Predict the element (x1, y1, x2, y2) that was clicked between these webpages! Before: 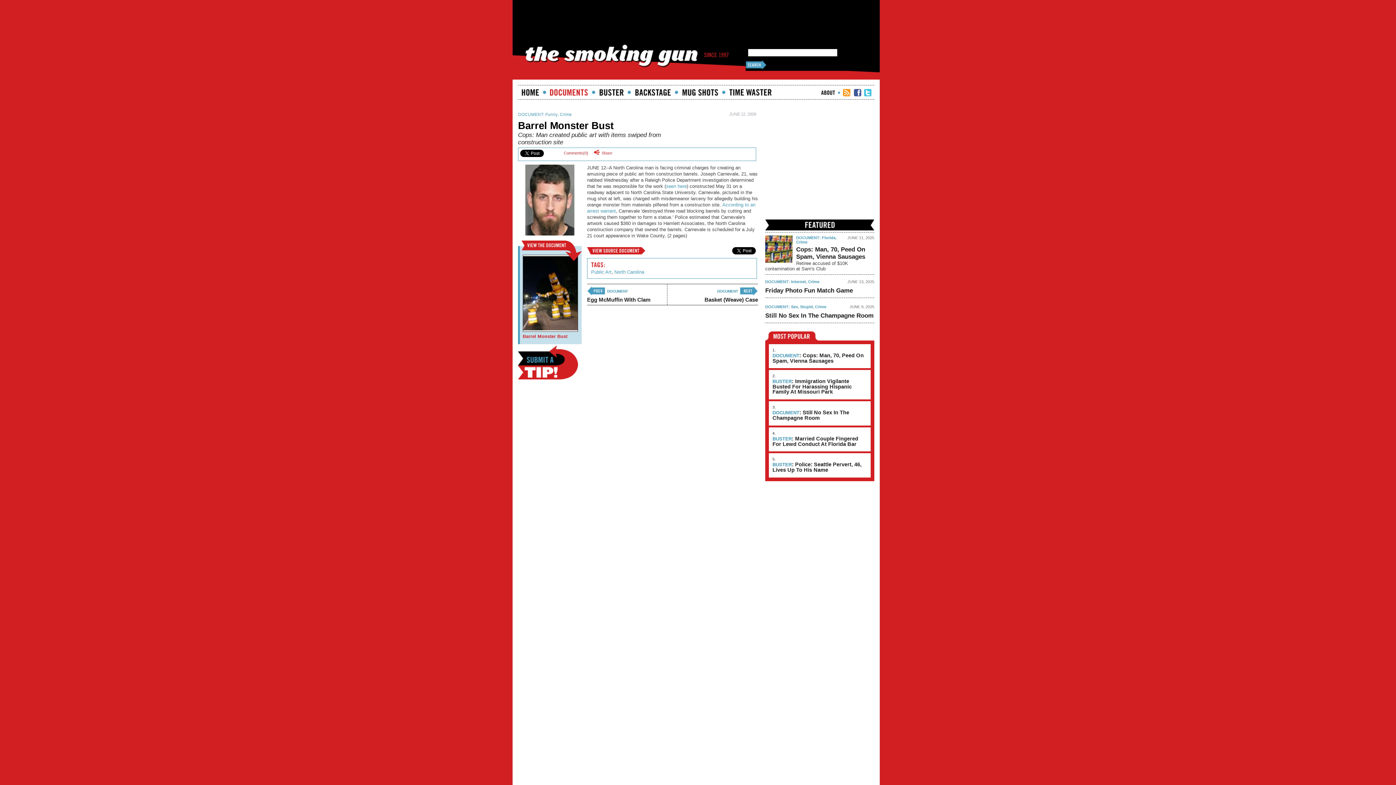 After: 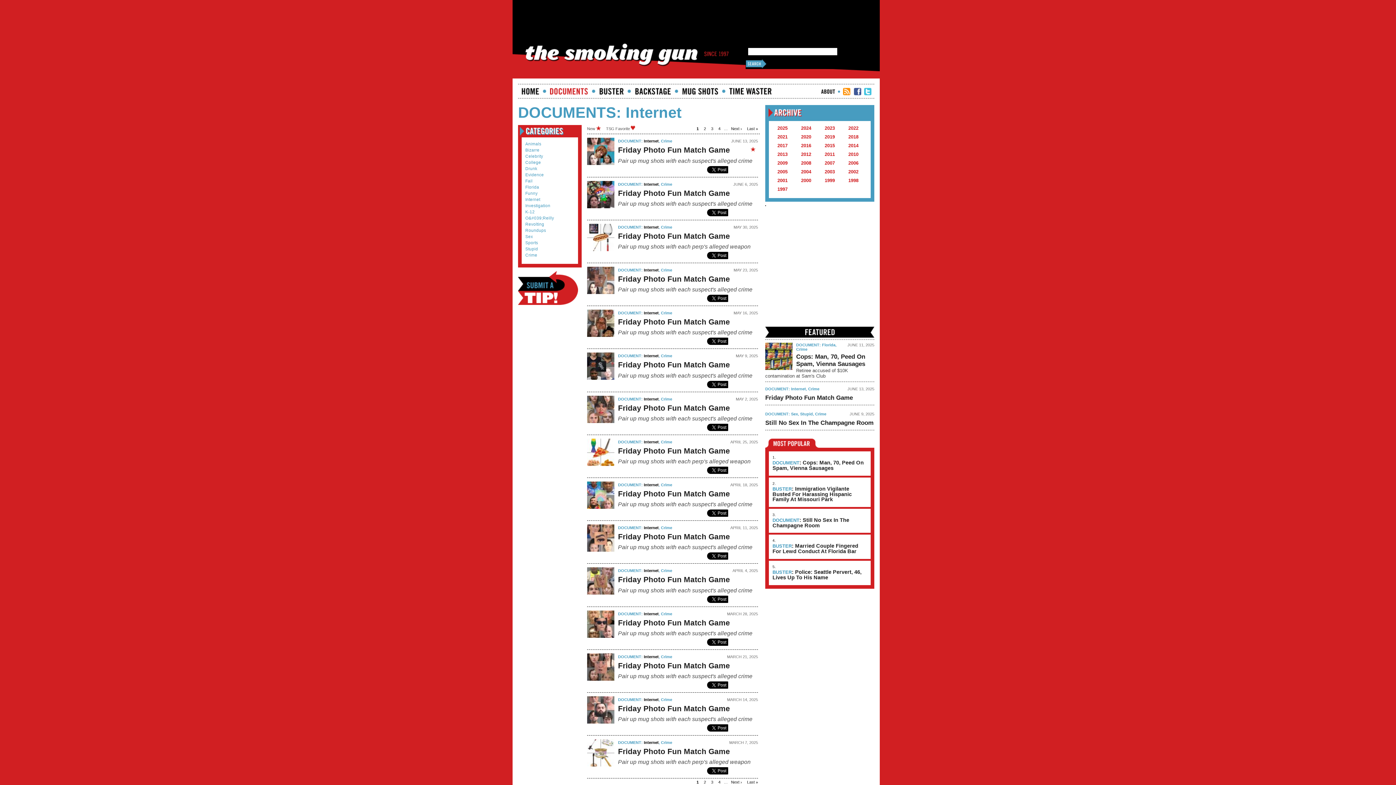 Action: label: Internet bbox: (791, 279, 806, 283)